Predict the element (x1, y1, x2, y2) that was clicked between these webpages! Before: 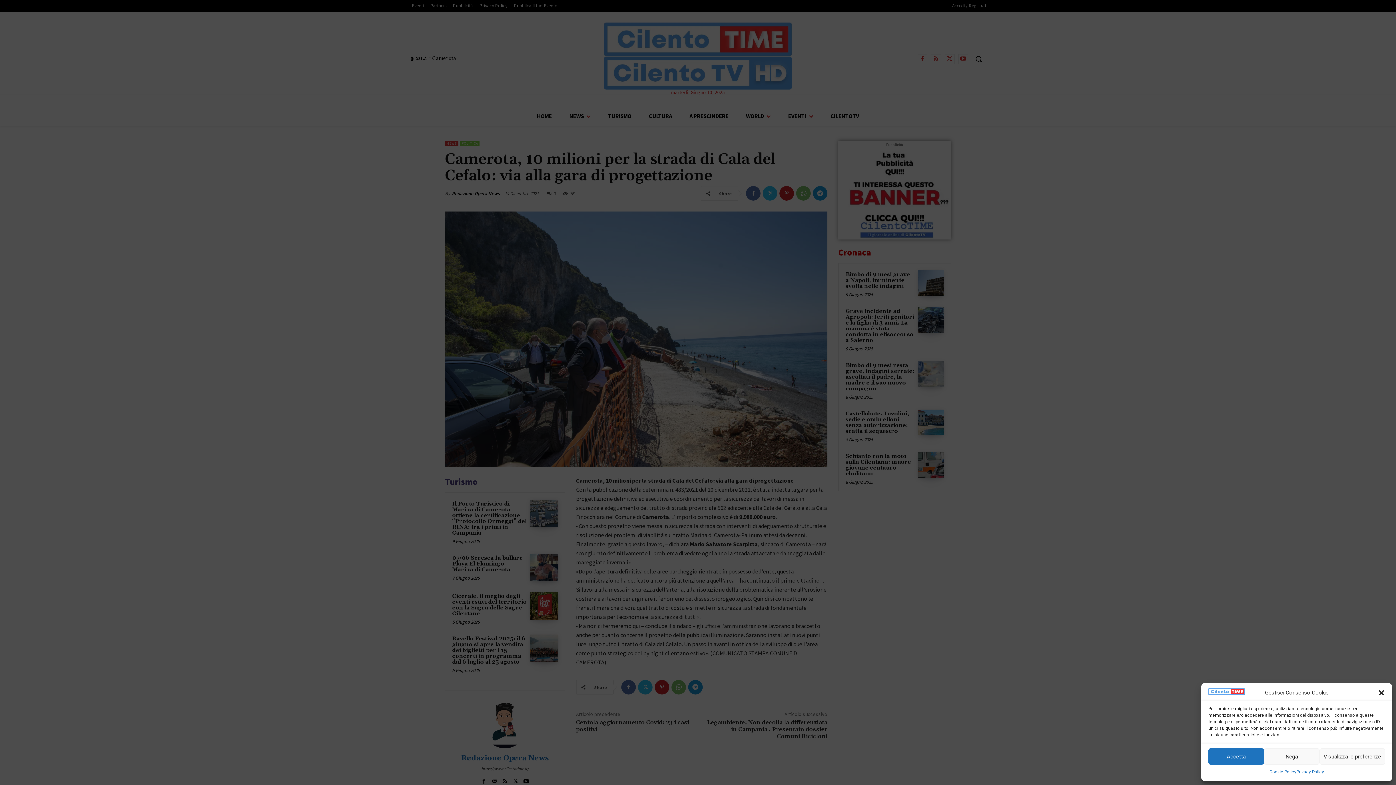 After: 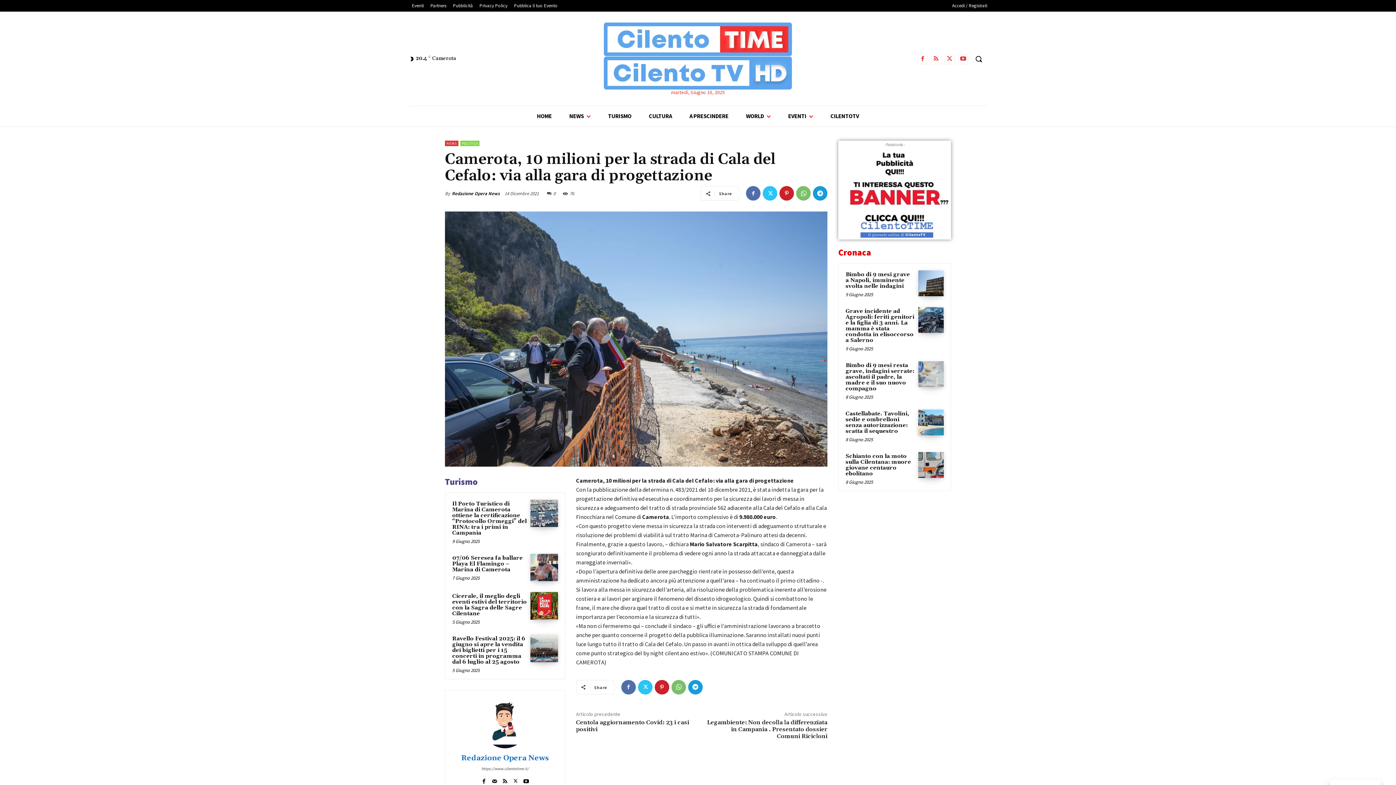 Action: bbox: (1264, 748, 1319, 765) label: Nega